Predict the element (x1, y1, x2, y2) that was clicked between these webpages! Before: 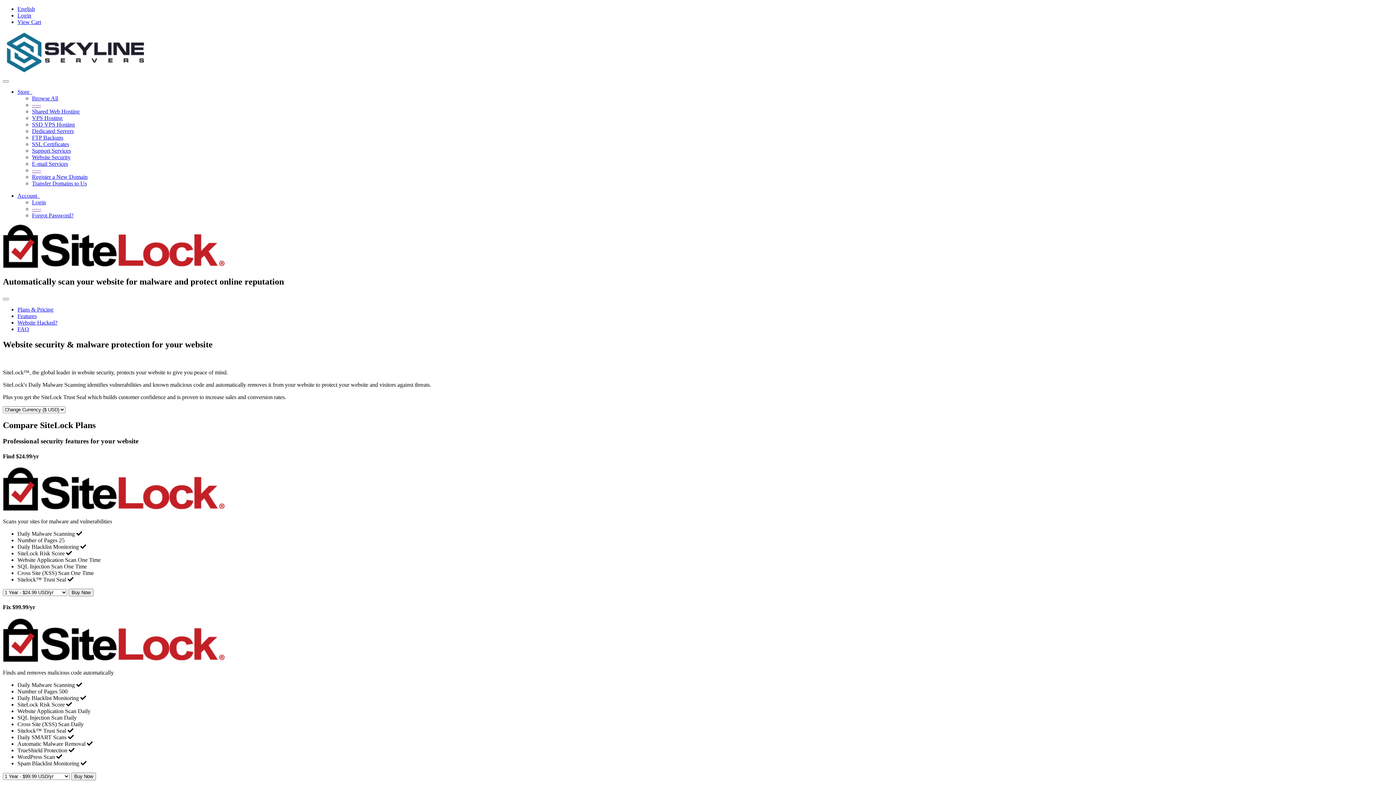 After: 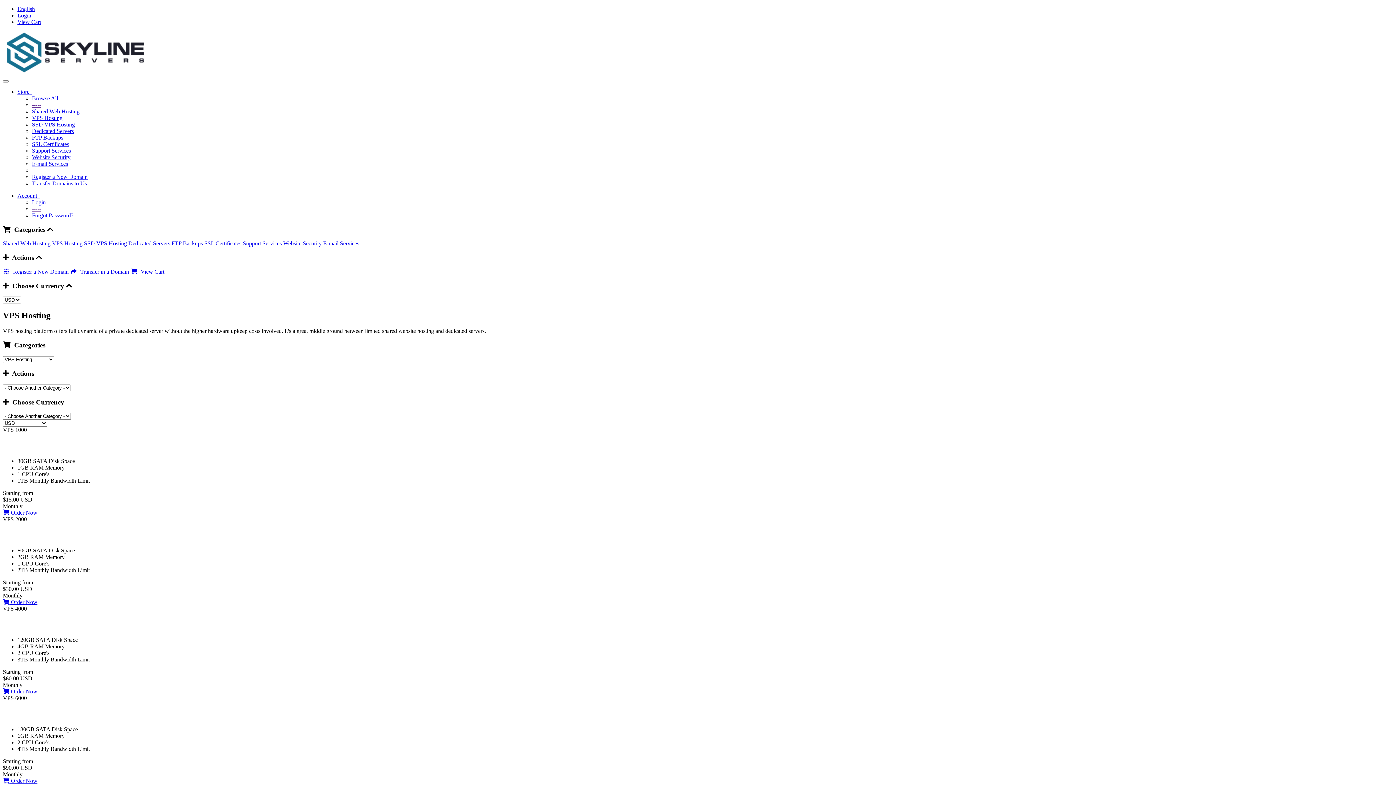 Action: bbox: (32, 114, 62, 121) label: VPS Hosting